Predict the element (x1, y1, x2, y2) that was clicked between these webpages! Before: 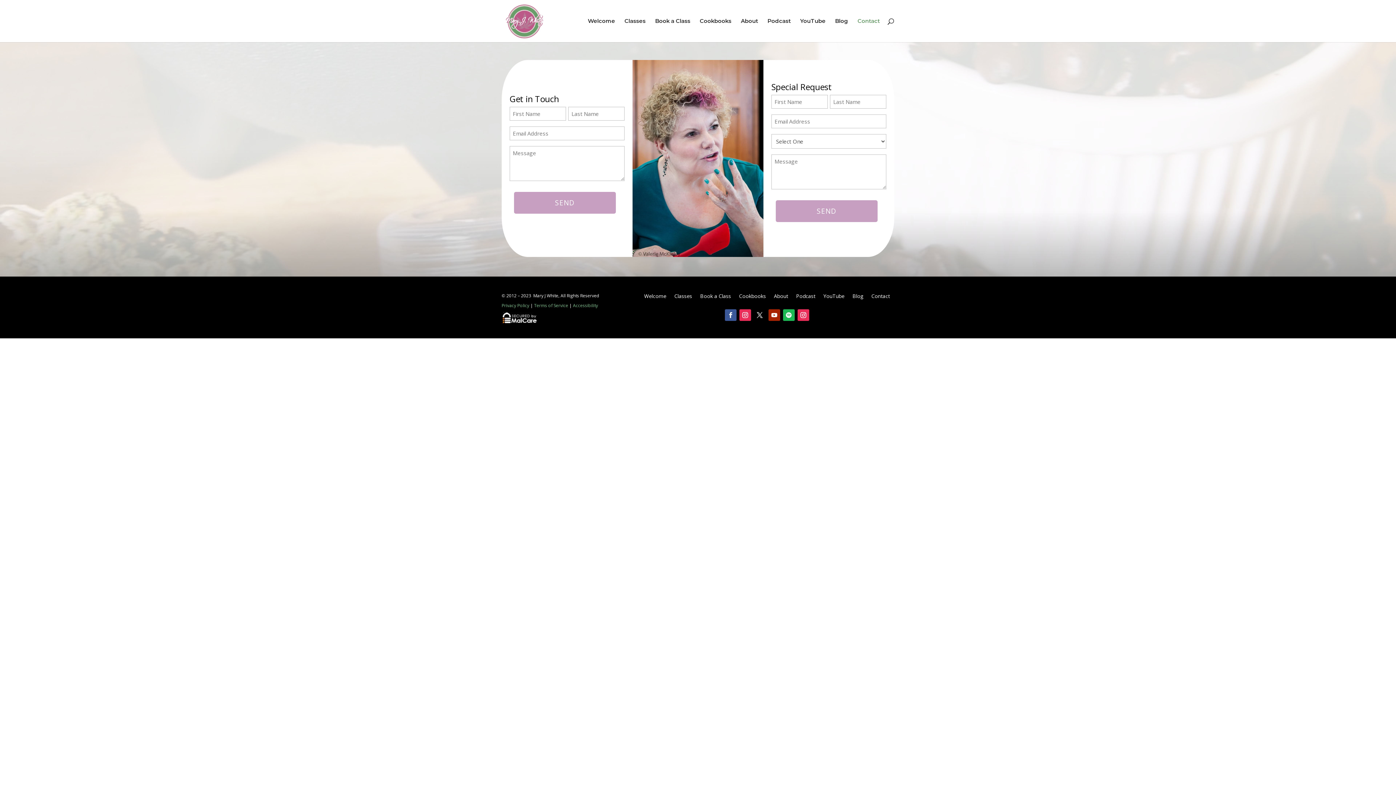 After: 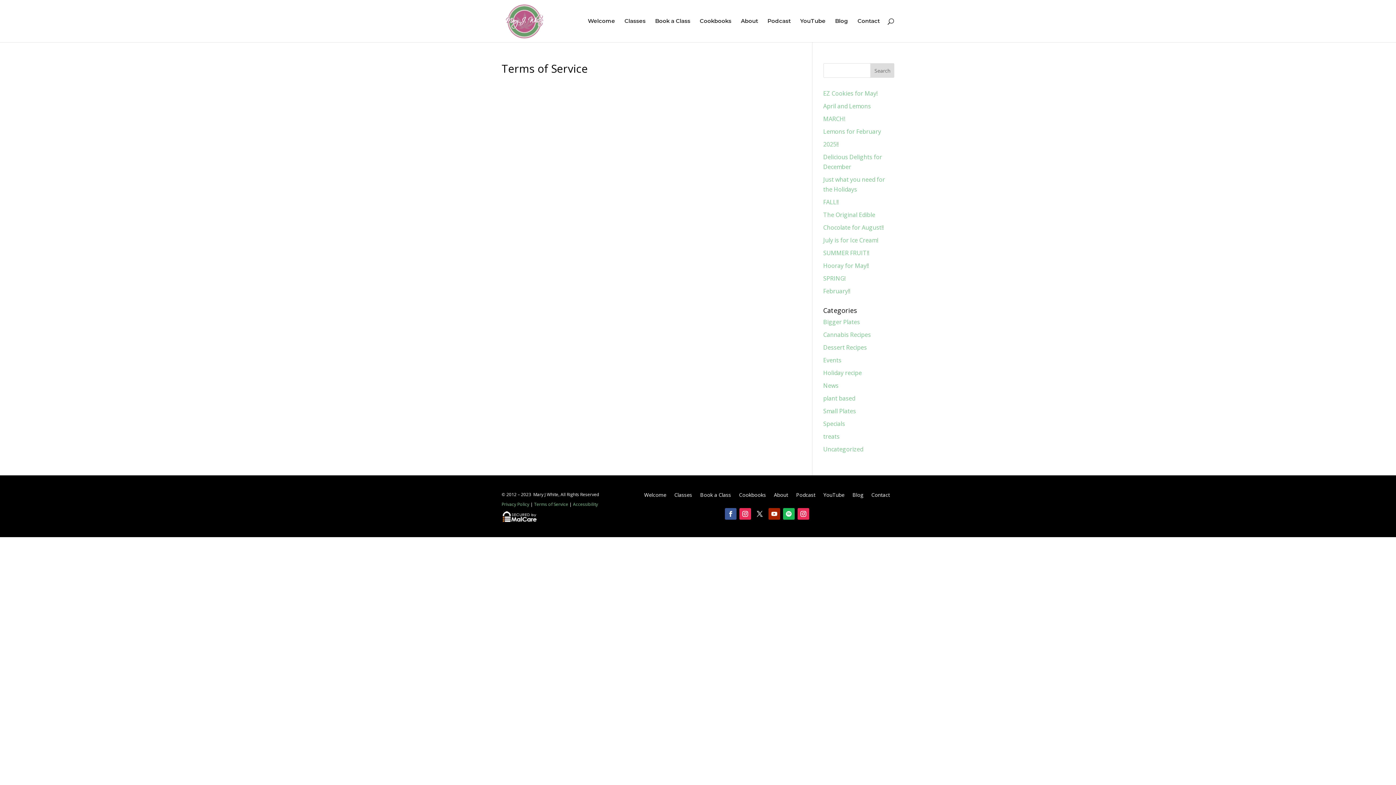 Action: bbox: (534, 302, 568, 308) label: Terms of Service